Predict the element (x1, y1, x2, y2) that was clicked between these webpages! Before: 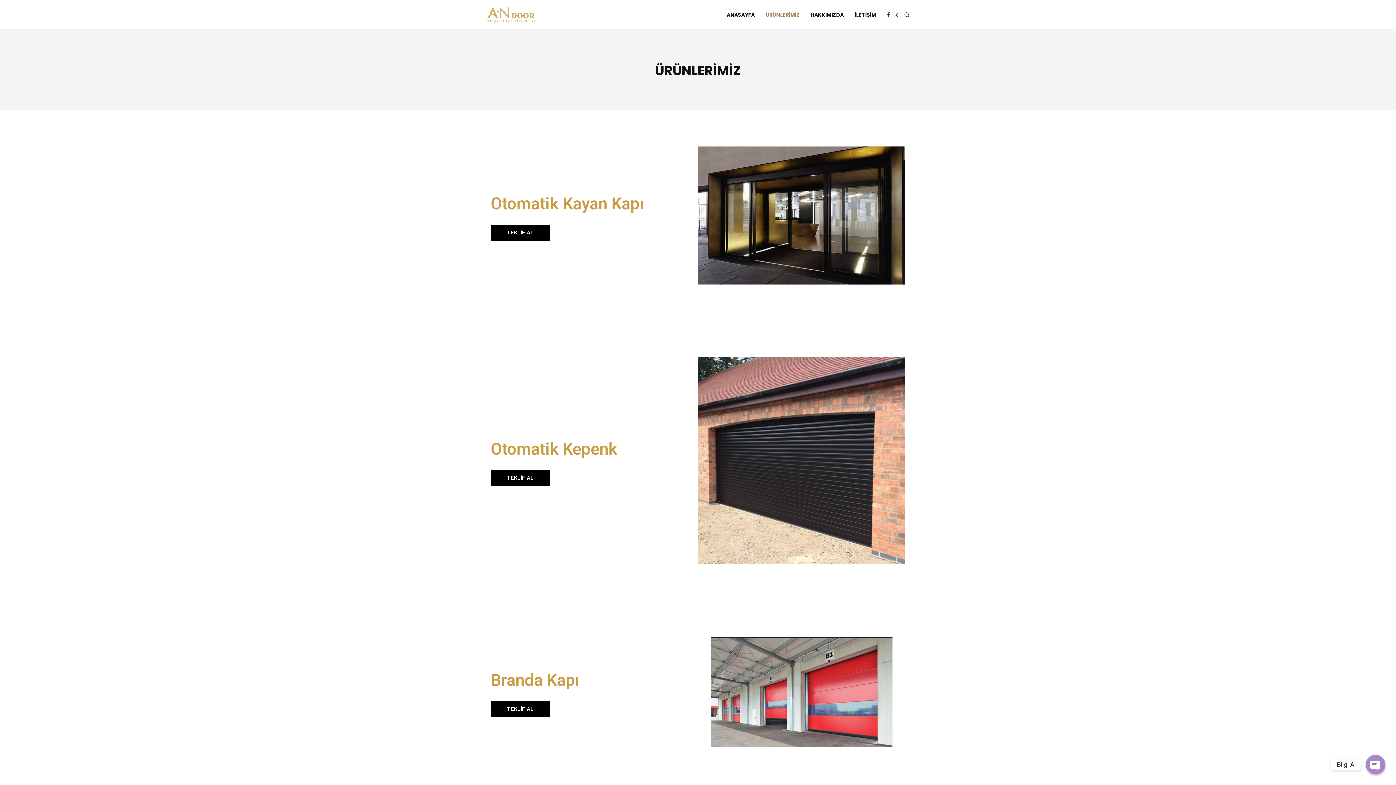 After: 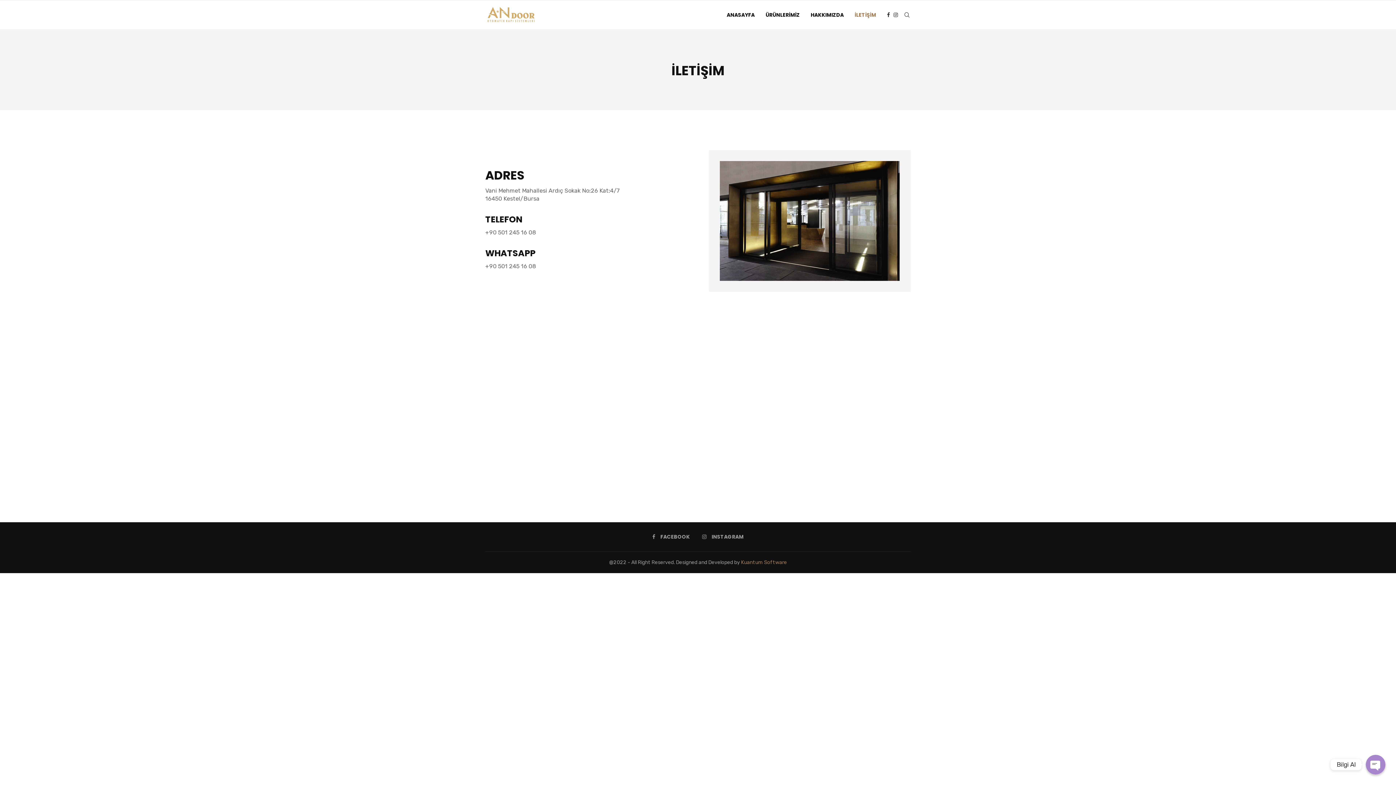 Action: bbox: (854, 0, 876, 29) label: İLETİŞİM